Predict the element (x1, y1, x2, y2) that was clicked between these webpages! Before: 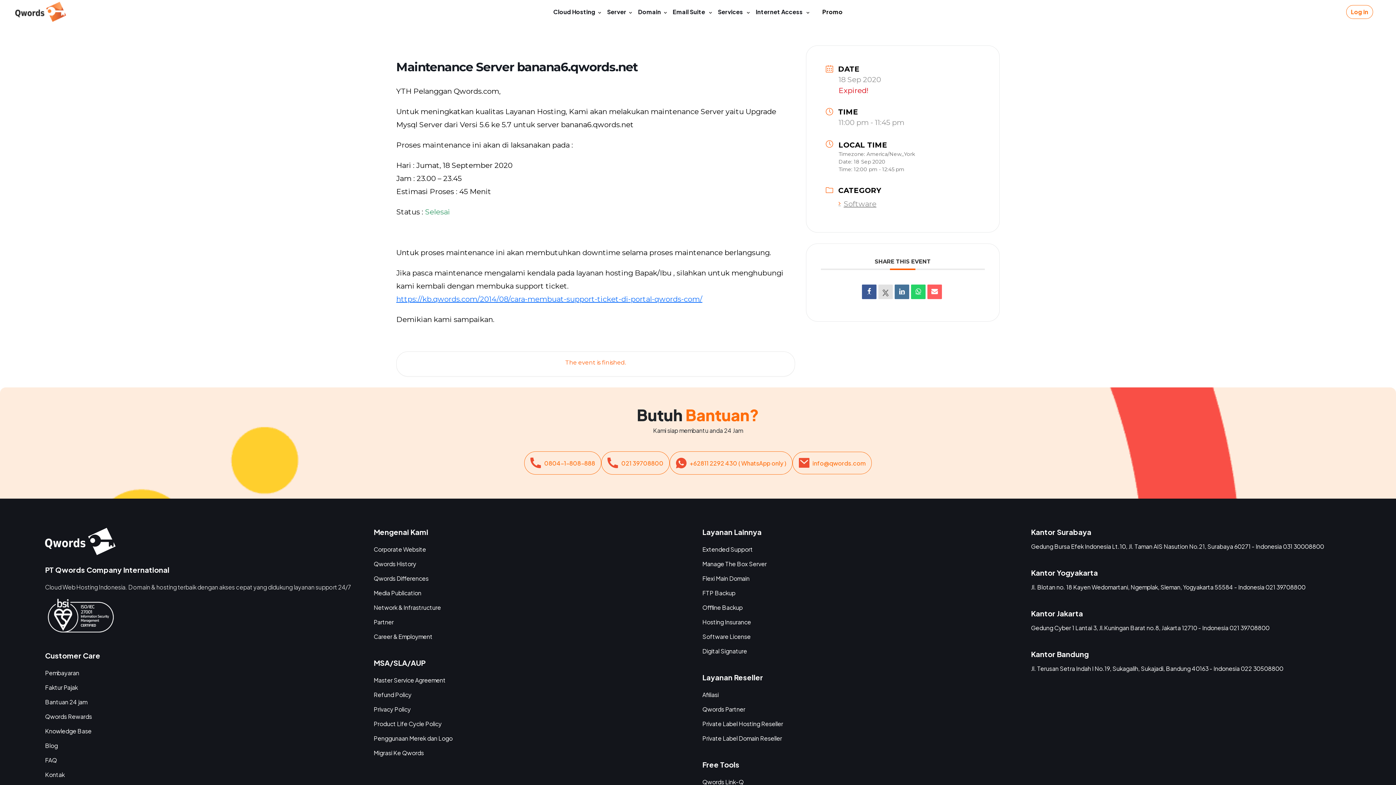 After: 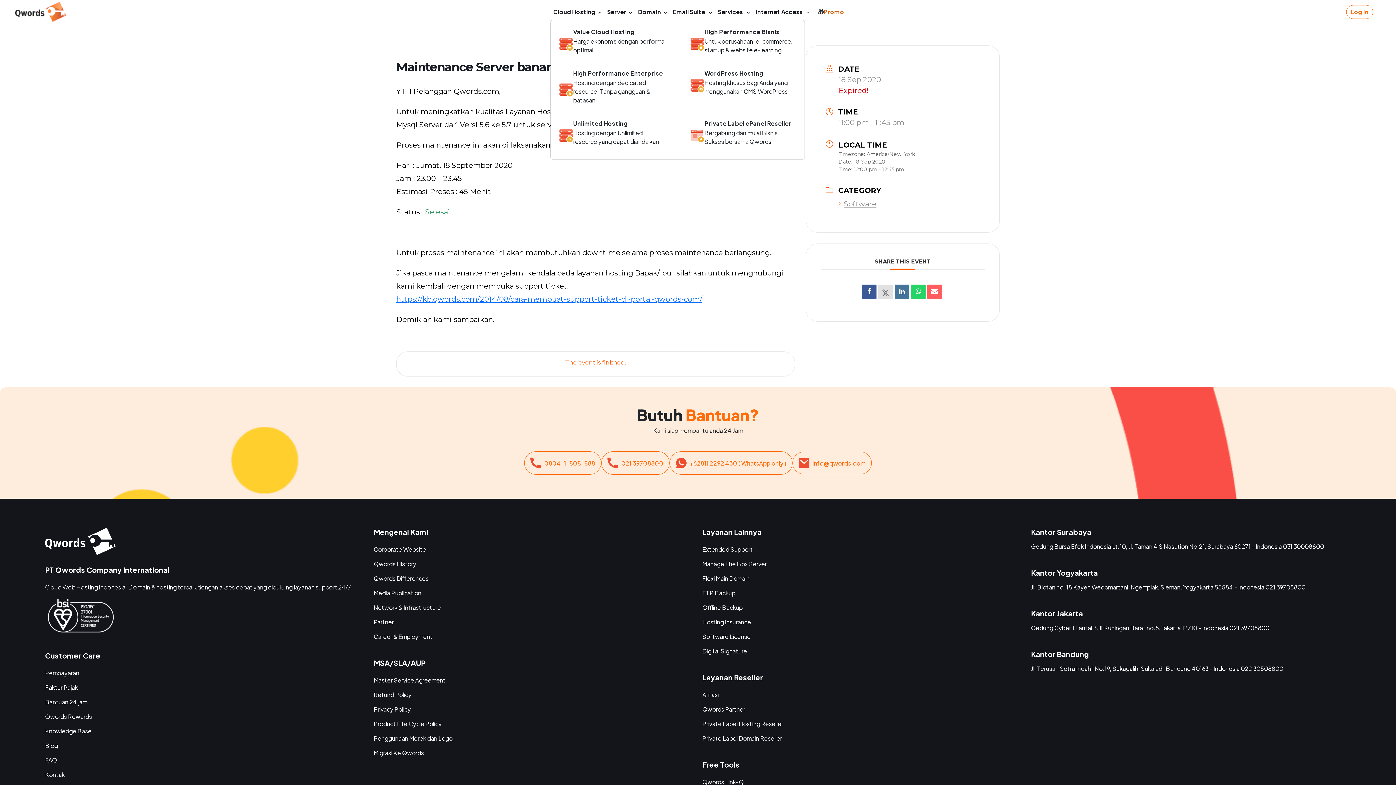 Action: label: Cloud Hosting bbox: (550, 4, 604, 19)